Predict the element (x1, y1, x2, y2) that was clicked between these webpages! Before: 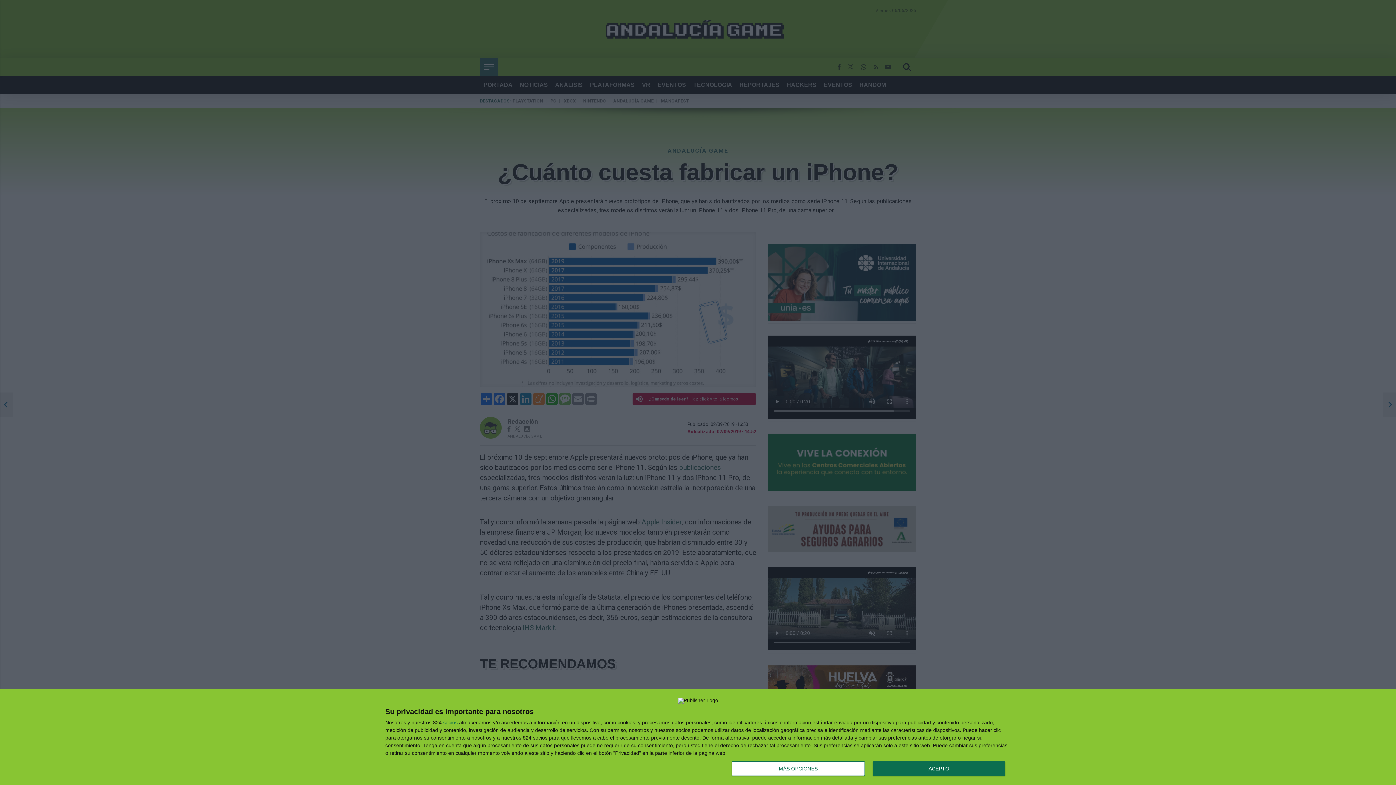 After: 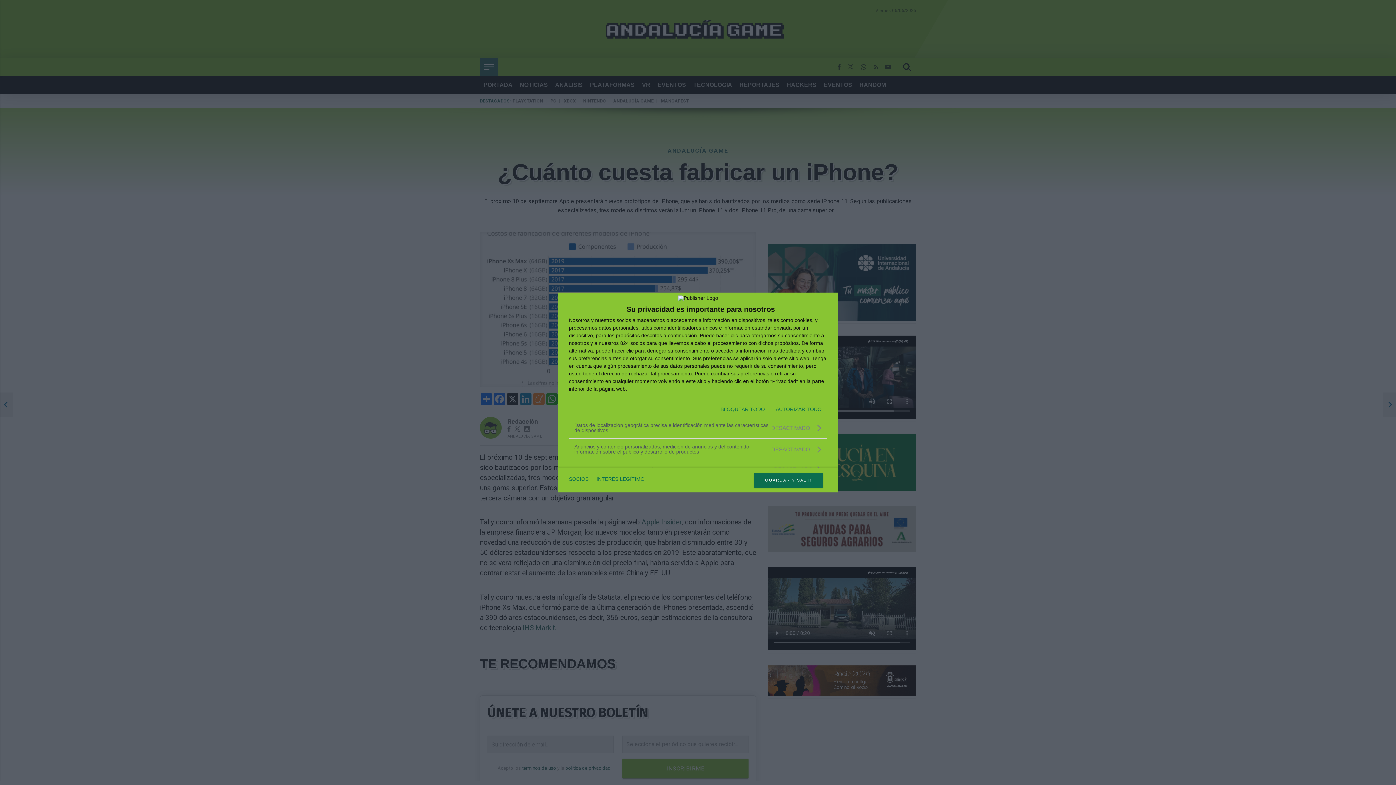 Action: bbox: (732, 761, 864, 776) label: MÁS OPCIONES